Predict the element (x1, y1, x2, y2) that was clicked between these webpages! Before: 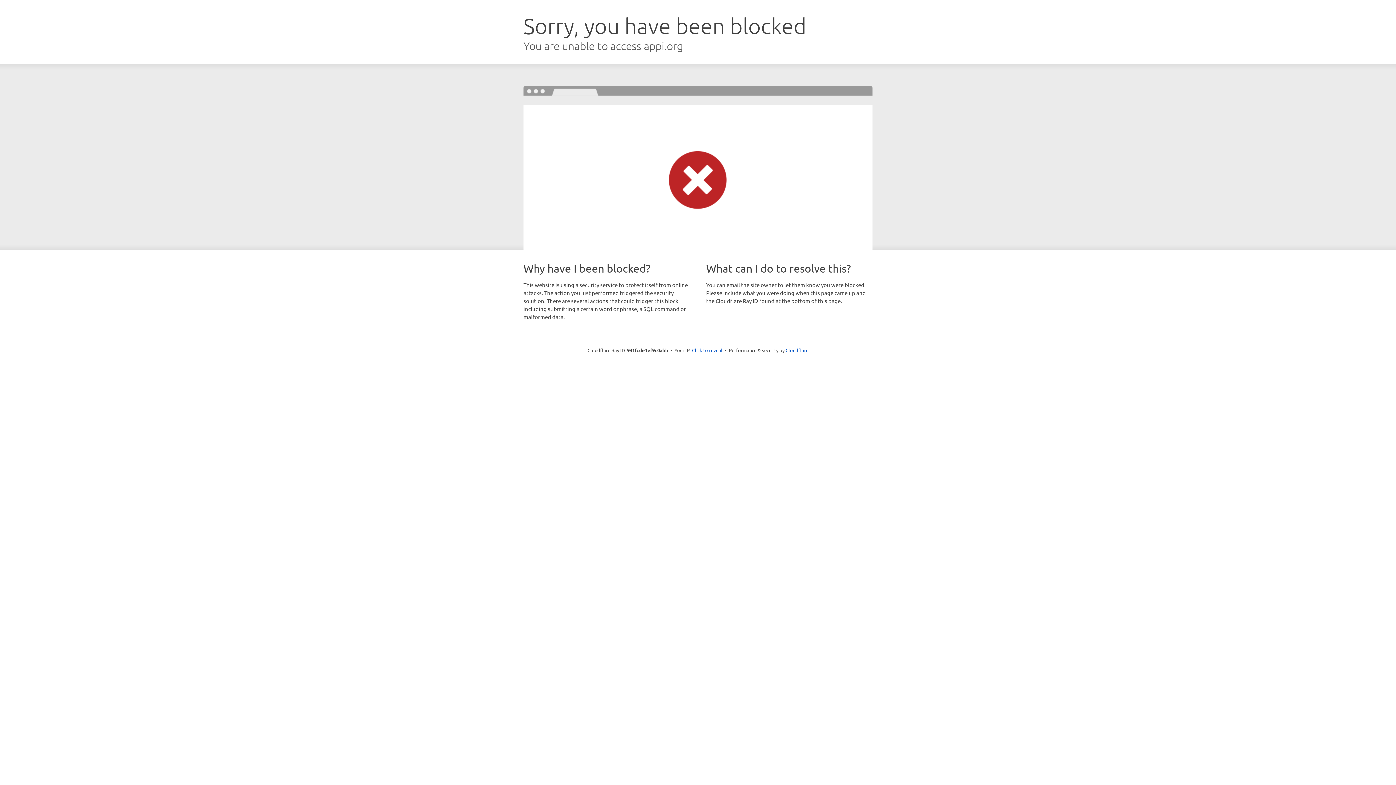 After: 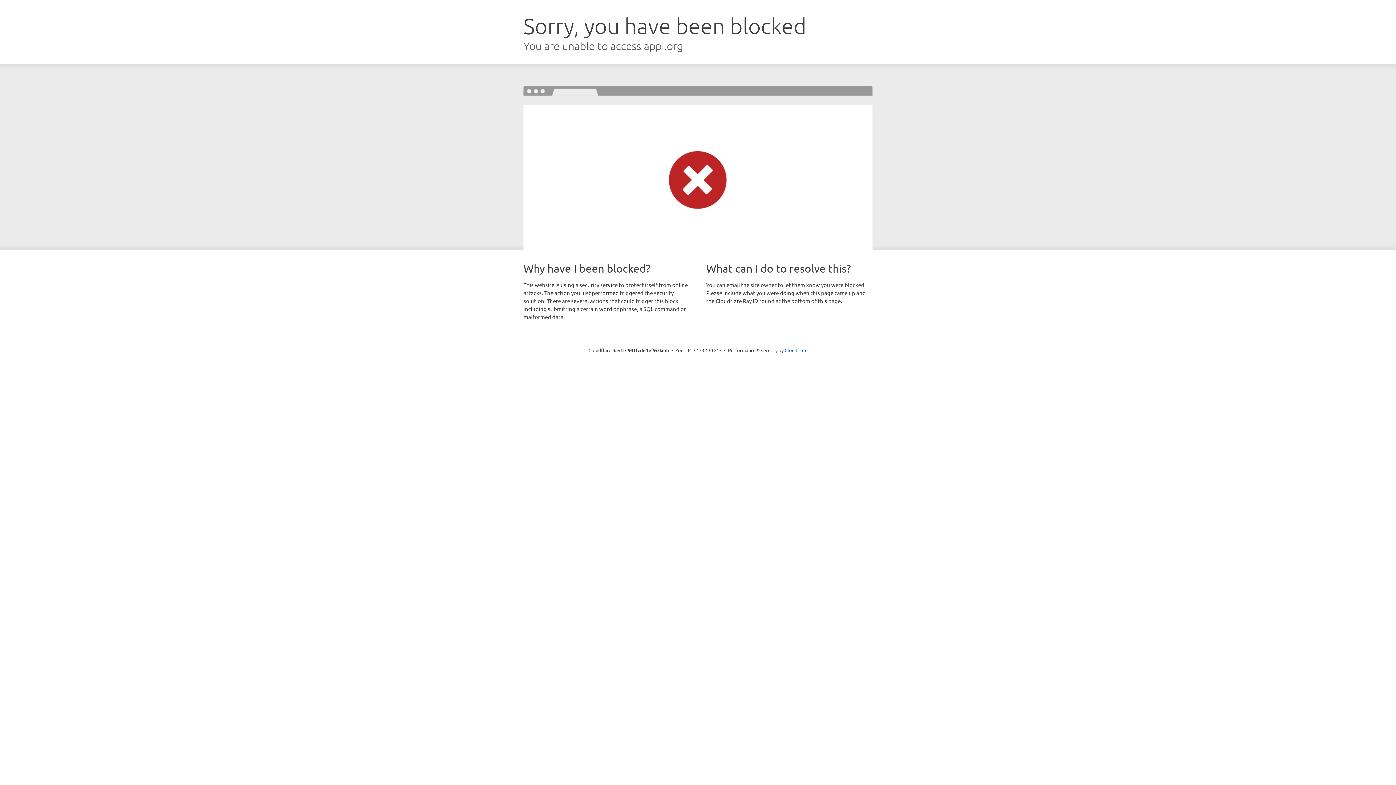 Action: label: Click to reveal bbox: (692, 346, 722, 353)